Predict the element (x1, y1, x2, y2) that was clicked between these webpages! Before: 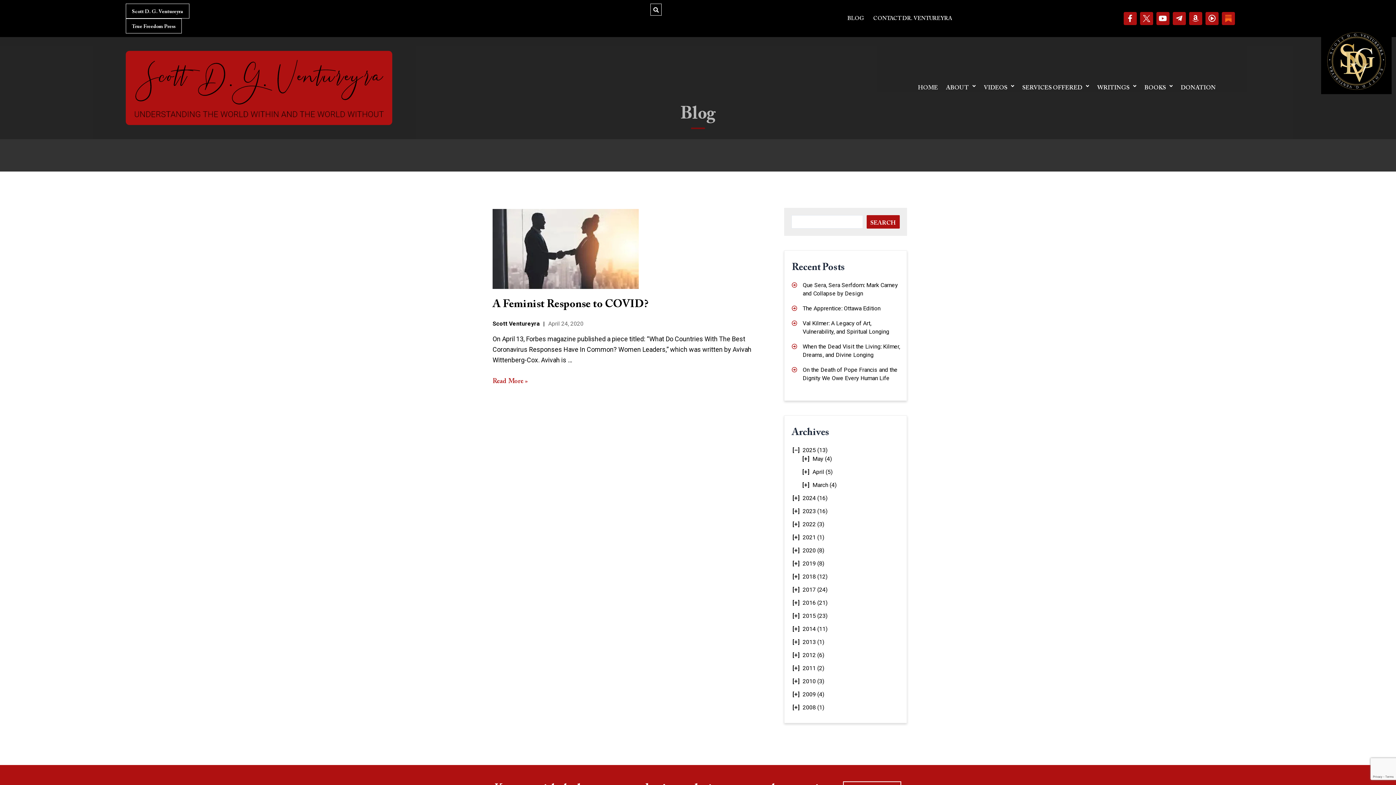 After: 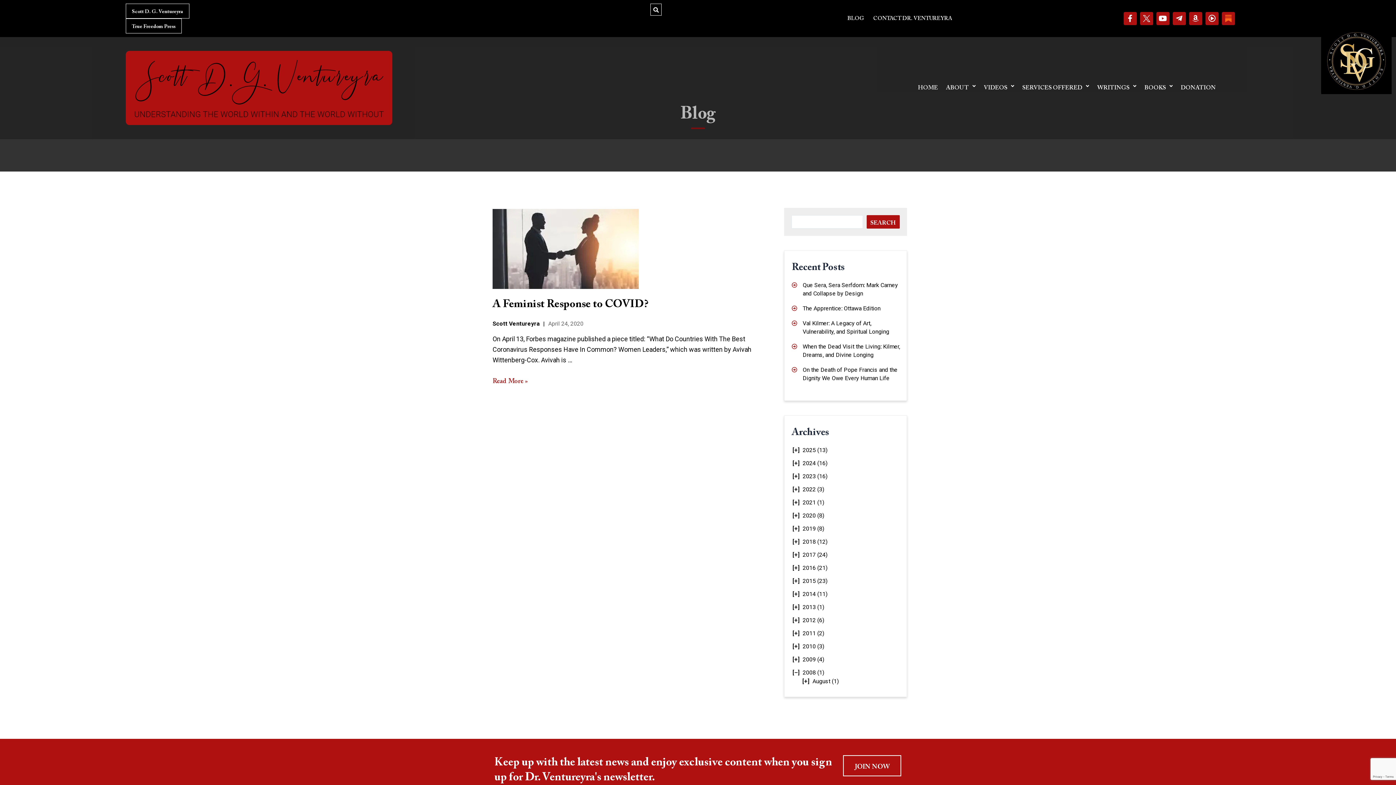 Action: bbox: (792, 703, 800, 712) label: [+]